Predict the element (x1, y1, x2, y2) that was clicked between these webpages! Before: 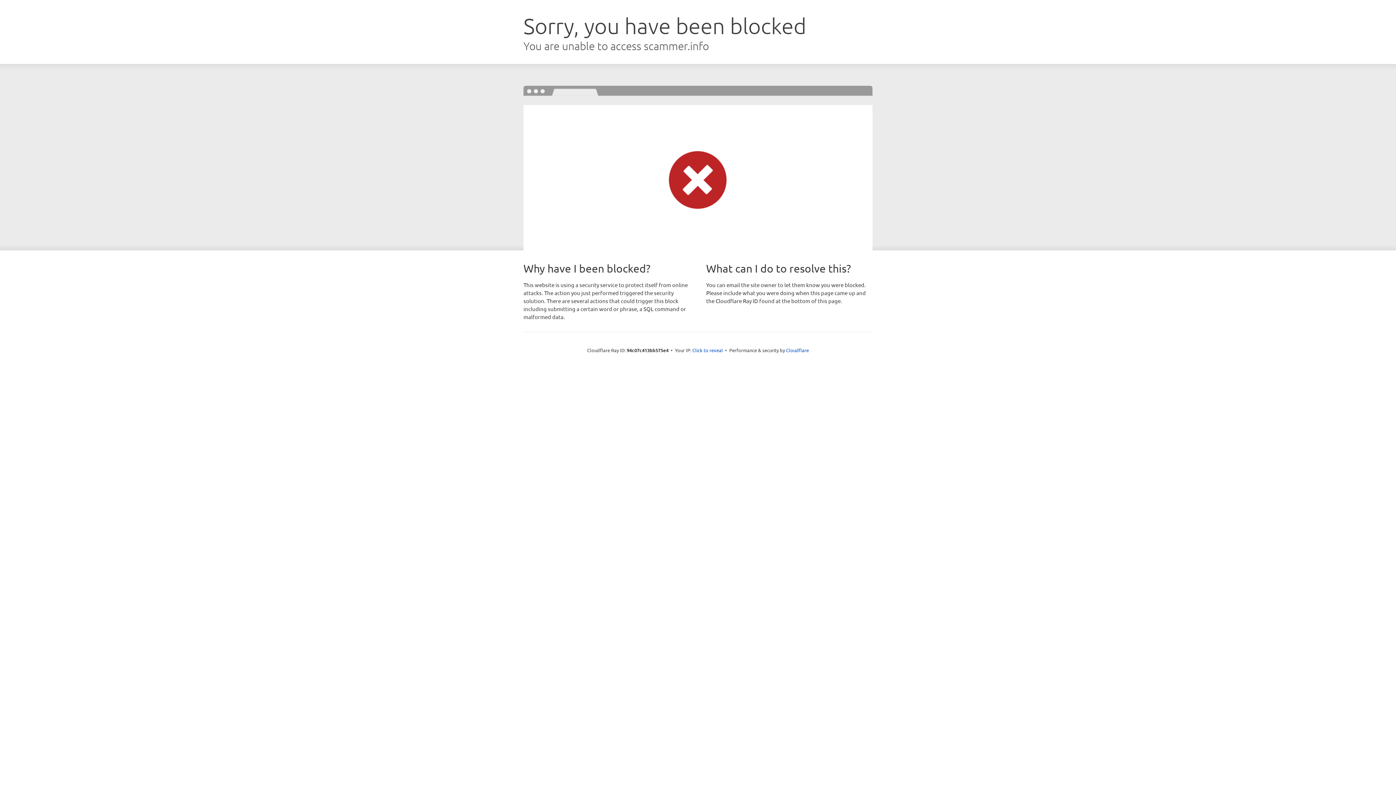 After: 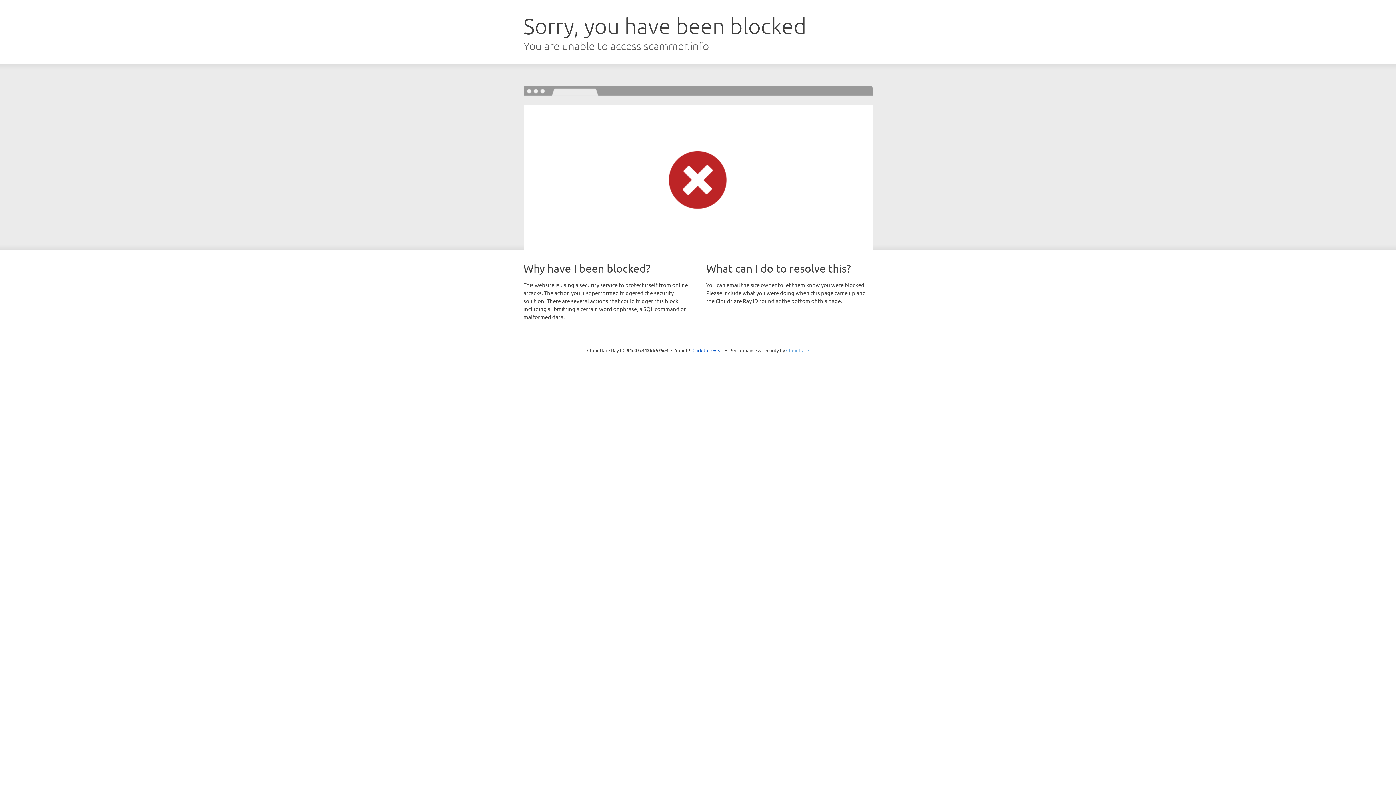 Action: label: Cloudflare bbox: (786, 347, 809, 353)